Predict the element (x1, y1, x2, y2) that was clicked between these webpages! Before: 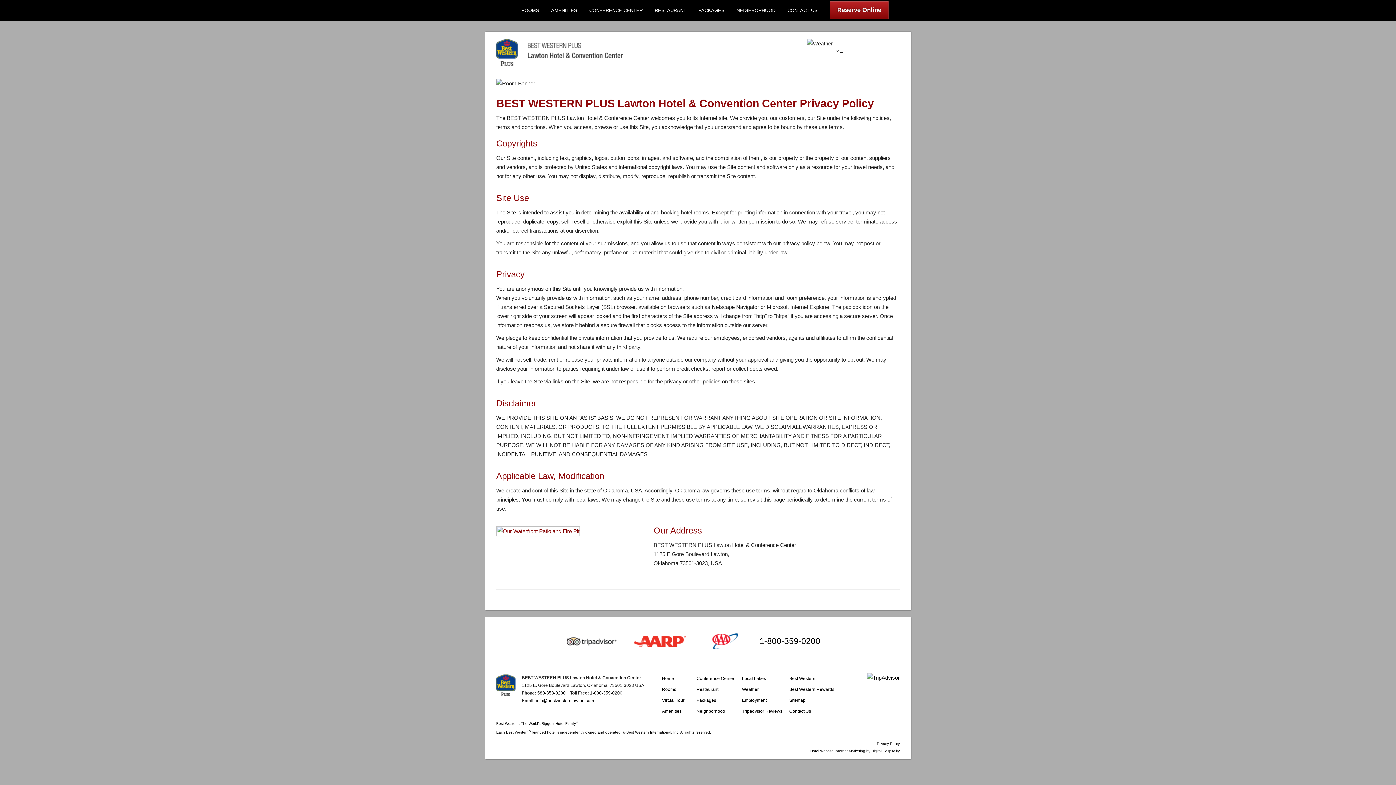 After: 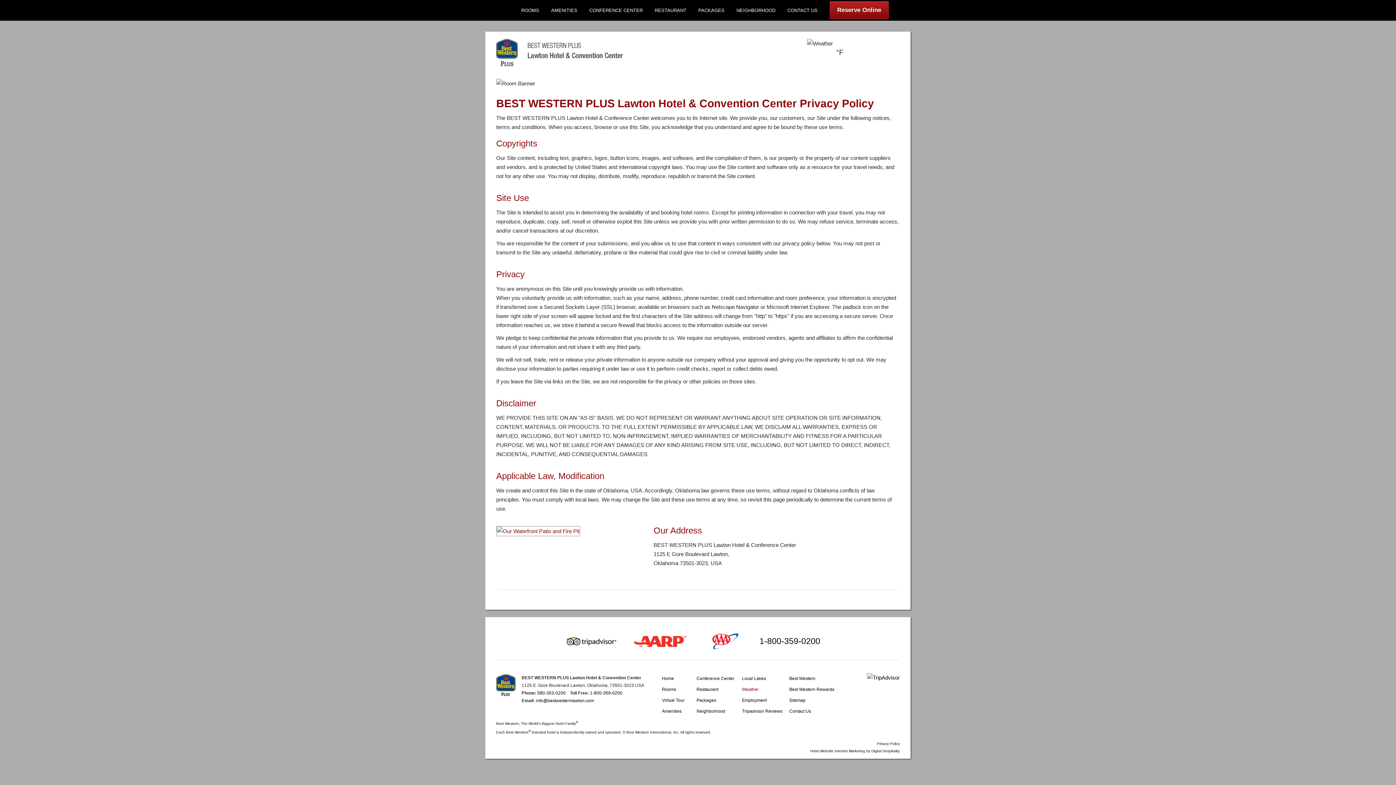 Action: label: Weather bbox: (742, 687, 758, 692)